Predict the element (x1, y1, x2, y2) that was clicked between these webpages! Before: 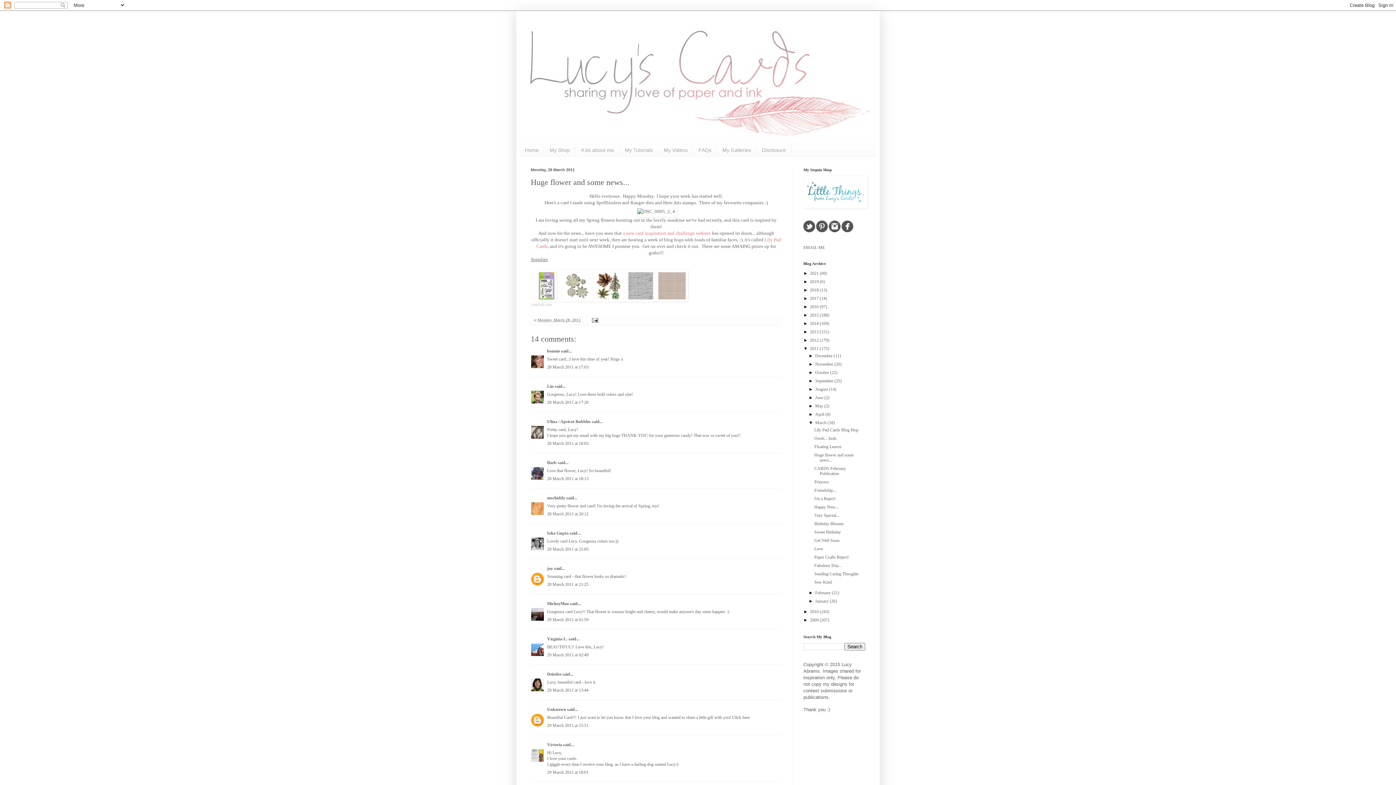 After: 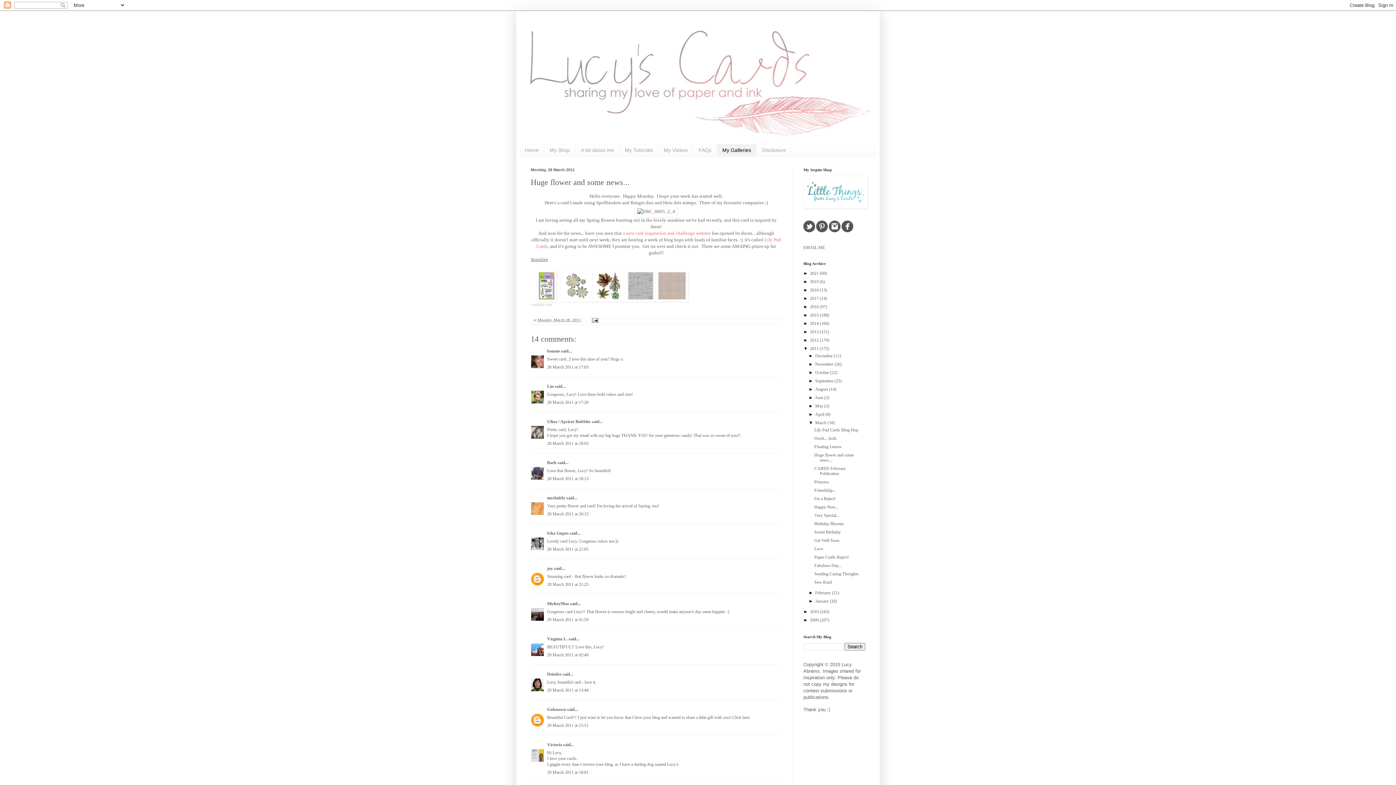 Action: bbox: (717, 144, 756, 156) label: My Galleries